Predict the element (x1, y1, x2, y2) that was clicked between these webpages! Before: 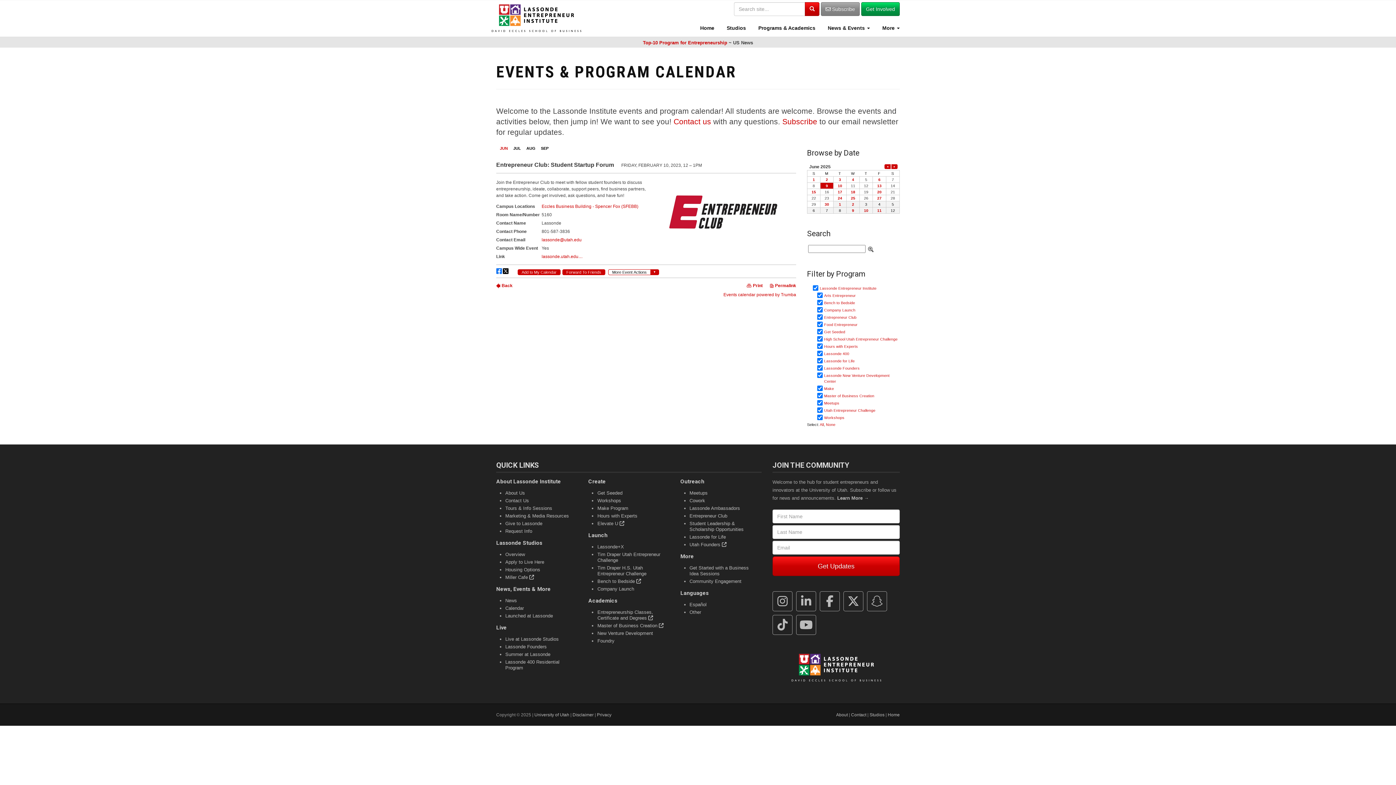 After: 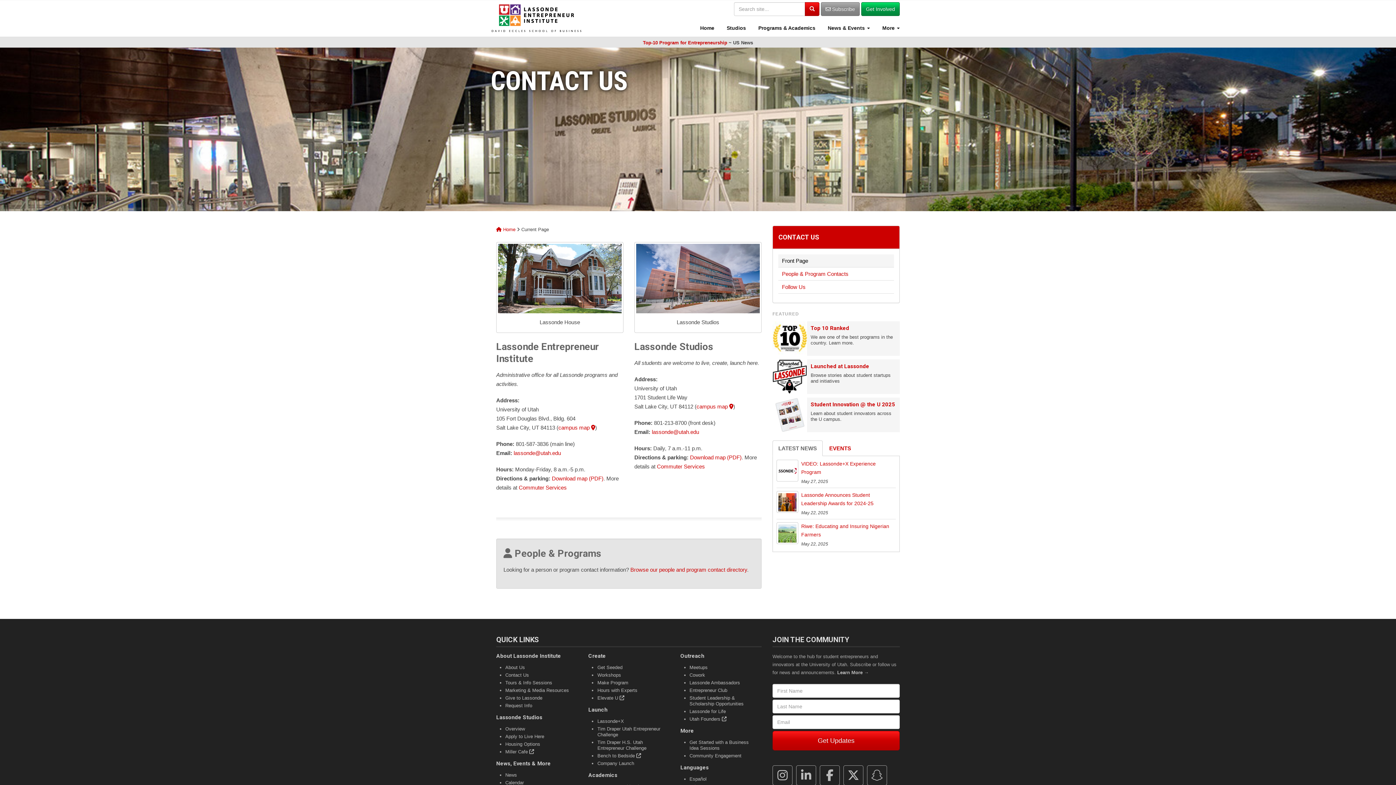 Action: bbox: (851, 712, 866, 717) label: Contact